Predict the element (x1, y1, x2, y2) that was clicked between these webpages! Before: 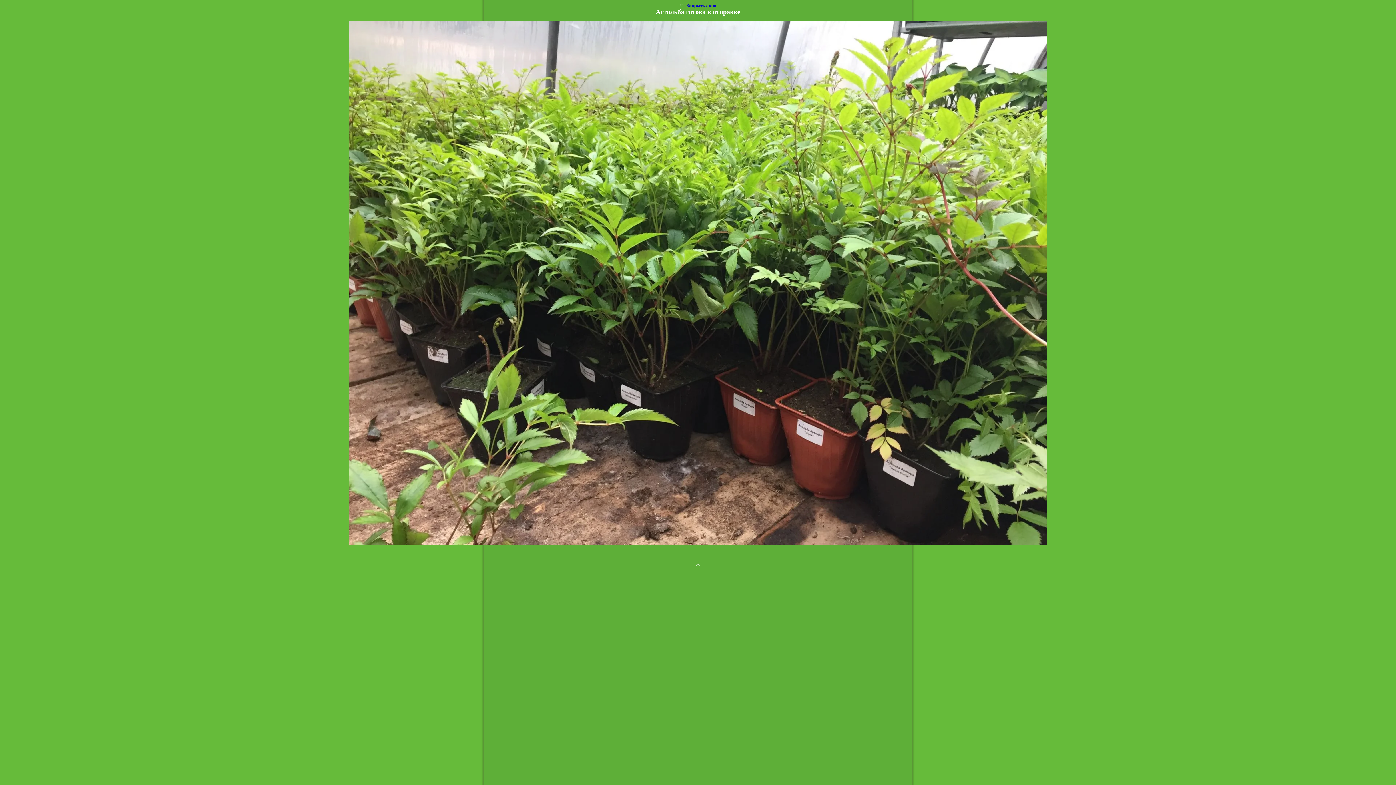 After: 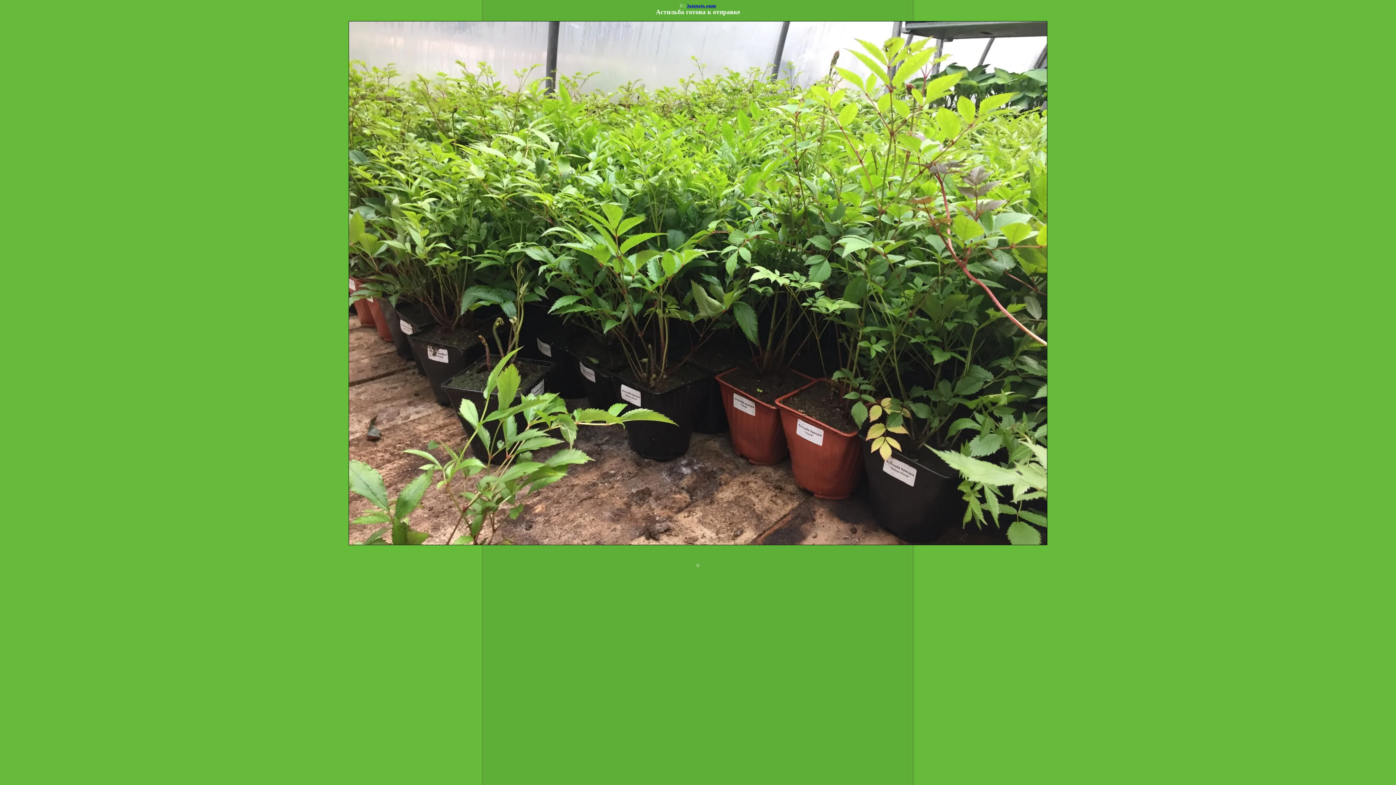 Action: bbox: (686, 2, 716, 8) label: Закрыть окно